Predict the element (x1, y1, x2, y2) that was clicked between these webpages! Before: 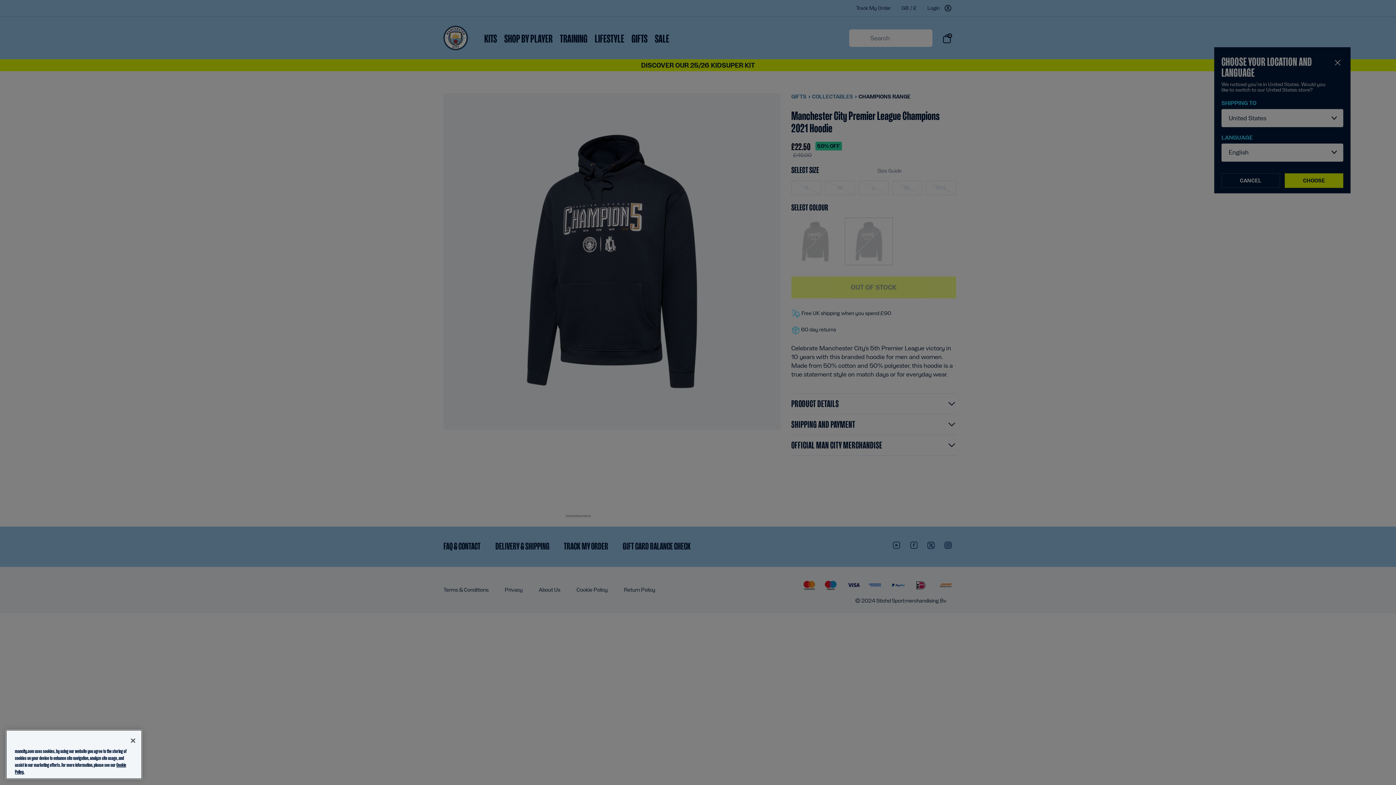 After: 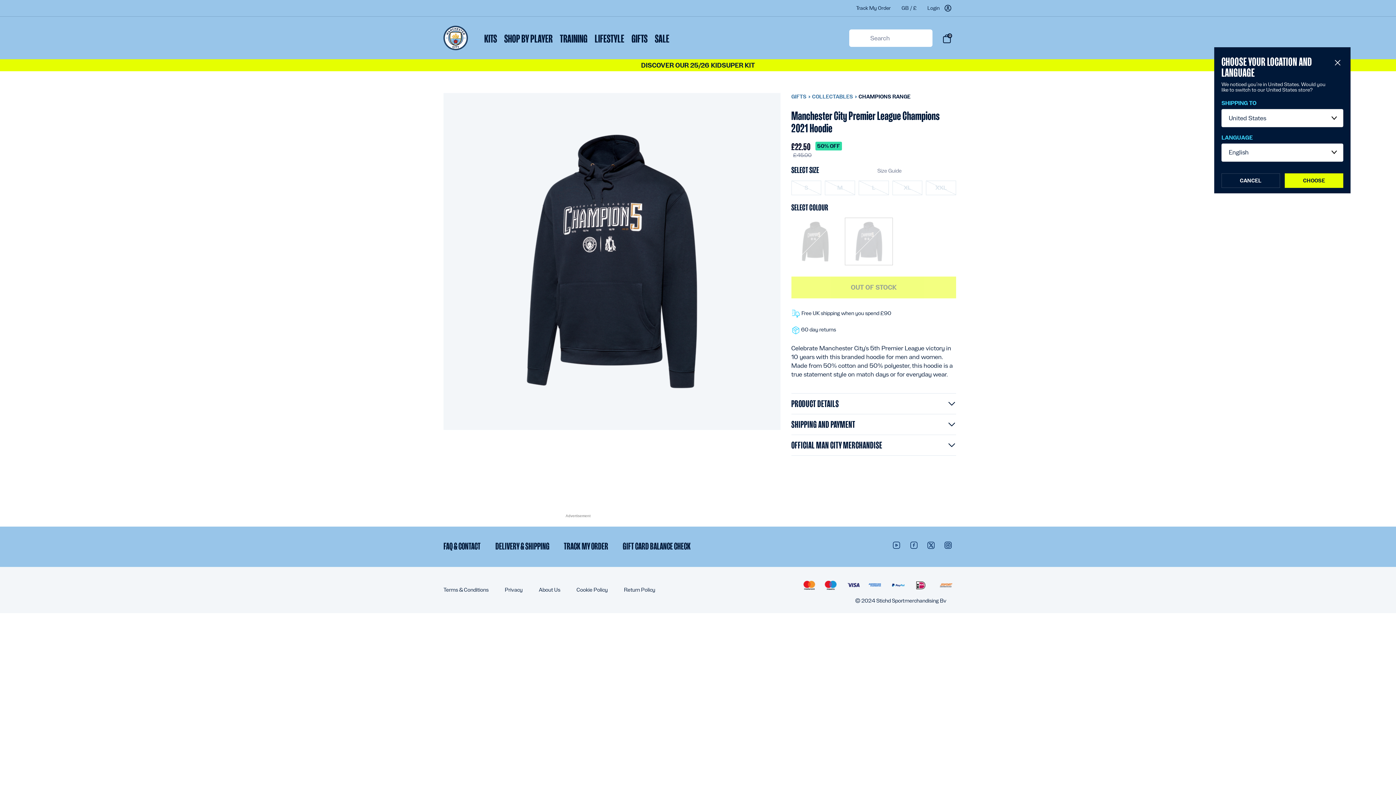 Action: label: Close bbox: (125, 749, 141, 765)